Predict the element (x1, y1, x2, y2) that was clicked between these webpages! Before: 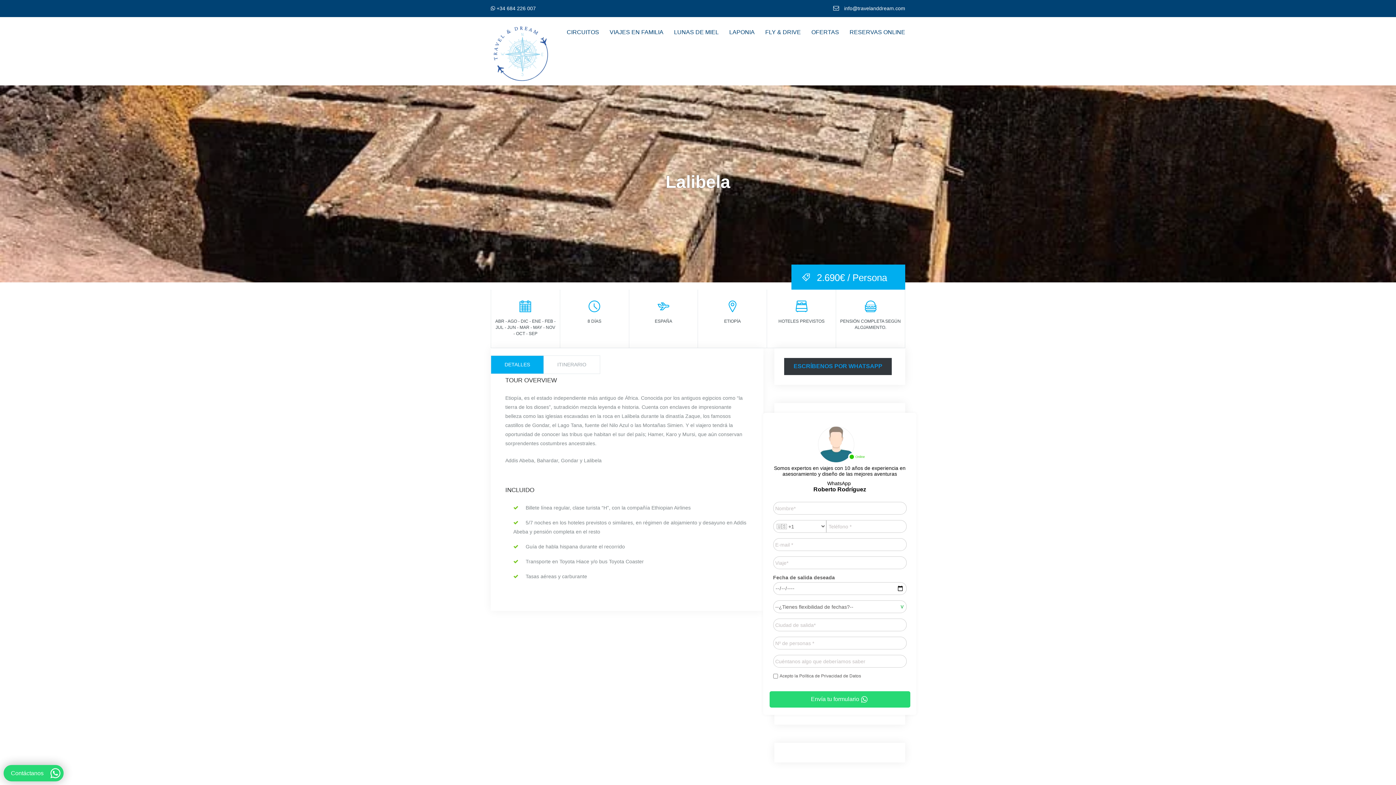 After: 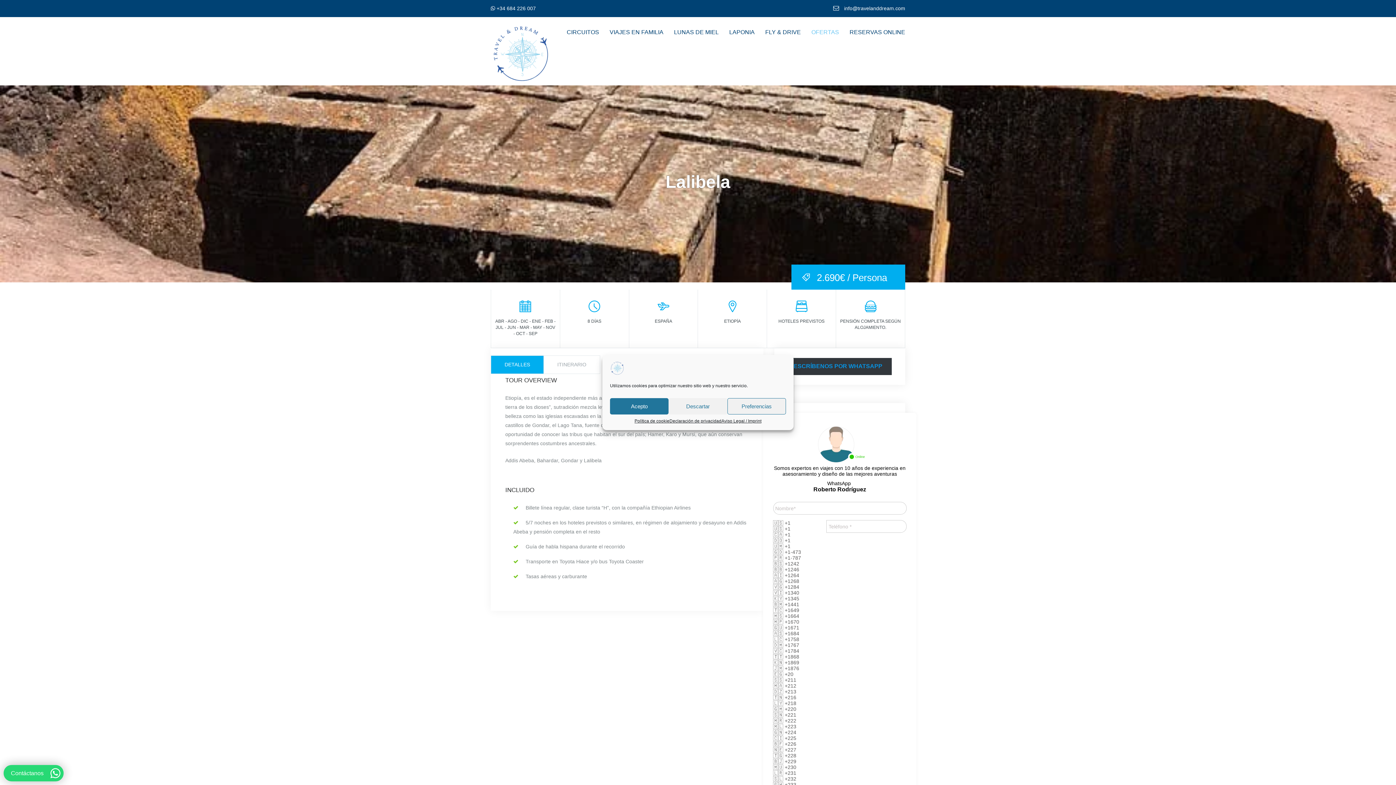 Action: bbox: (811, 28, 839, 36) label: OFERTAS